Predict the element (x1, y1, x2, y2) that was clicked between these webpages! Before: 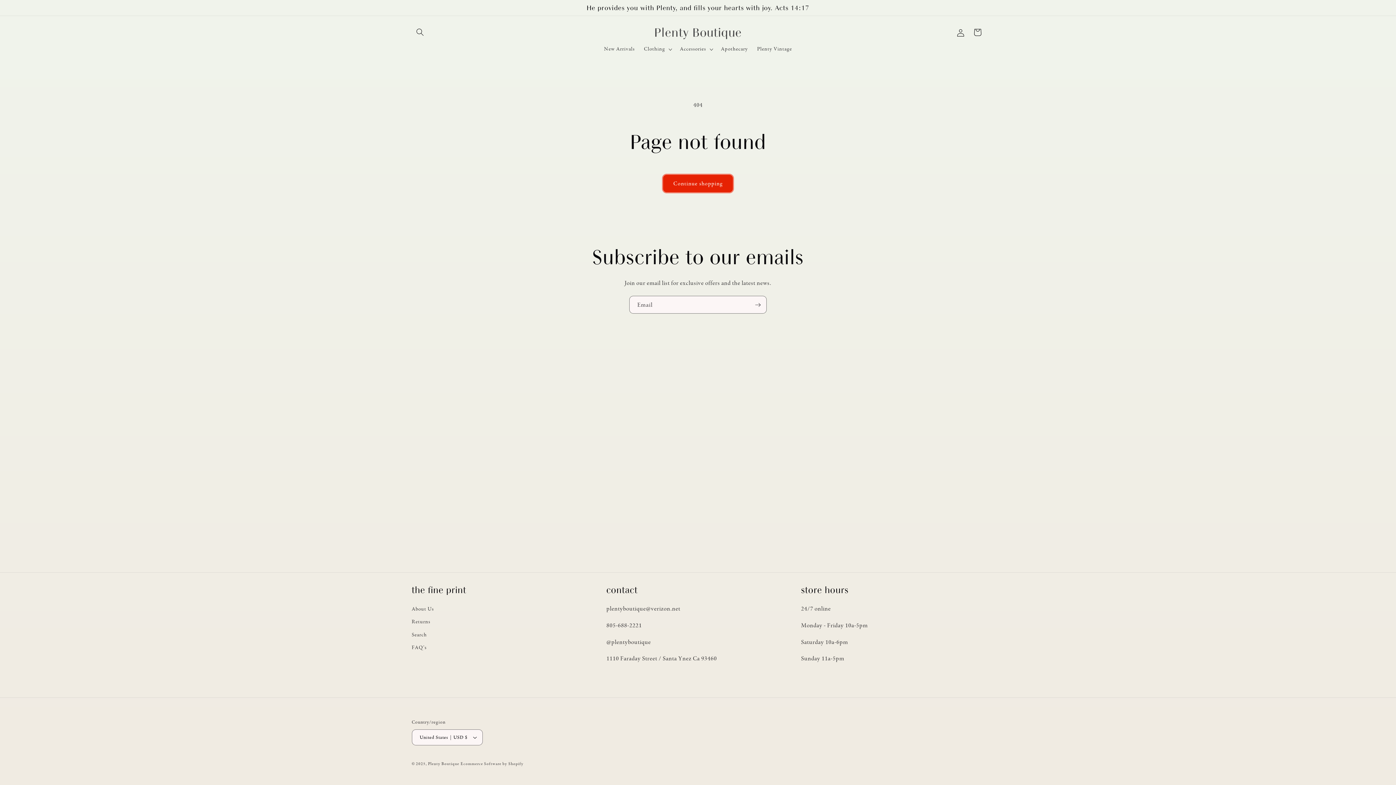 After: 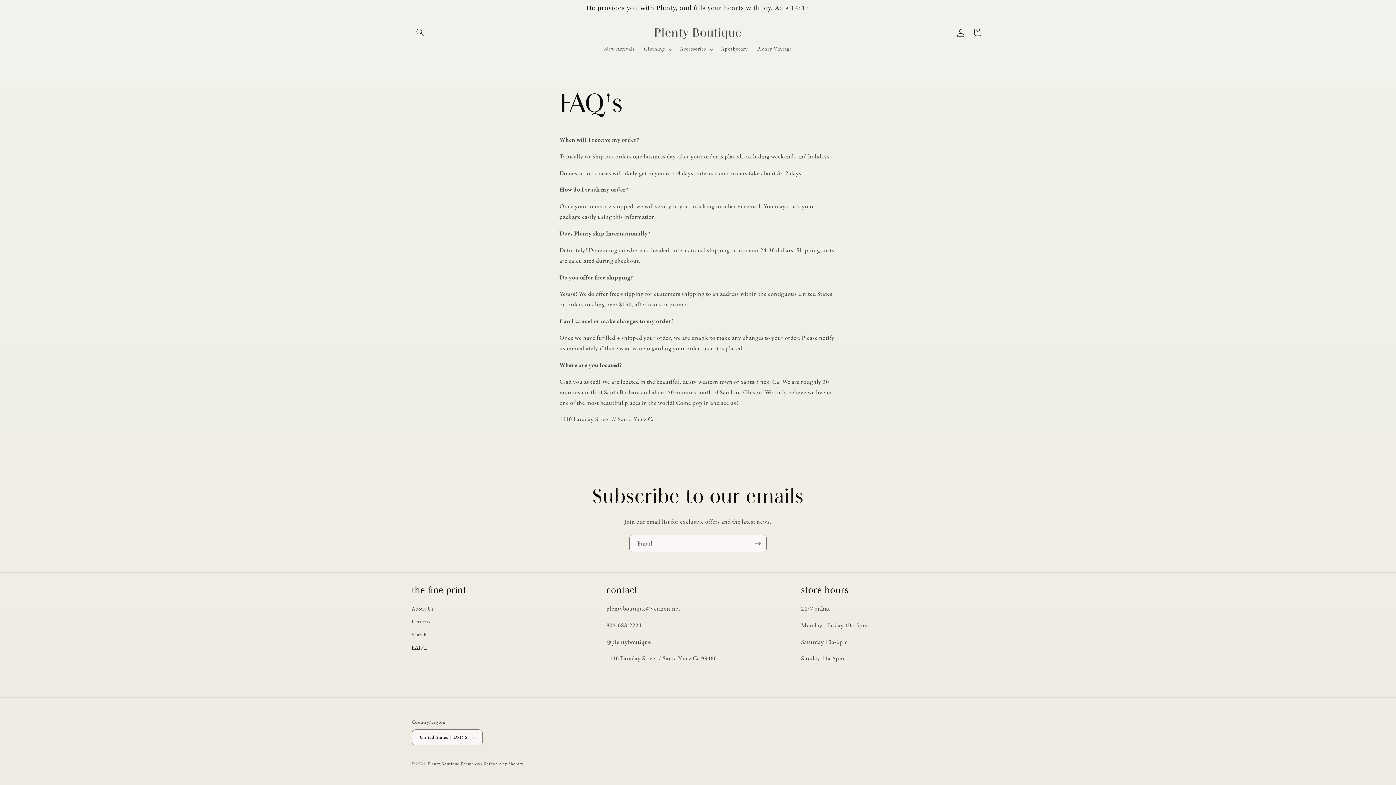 Action: label: FAQ's bbox: (411, 641, 426, 654)